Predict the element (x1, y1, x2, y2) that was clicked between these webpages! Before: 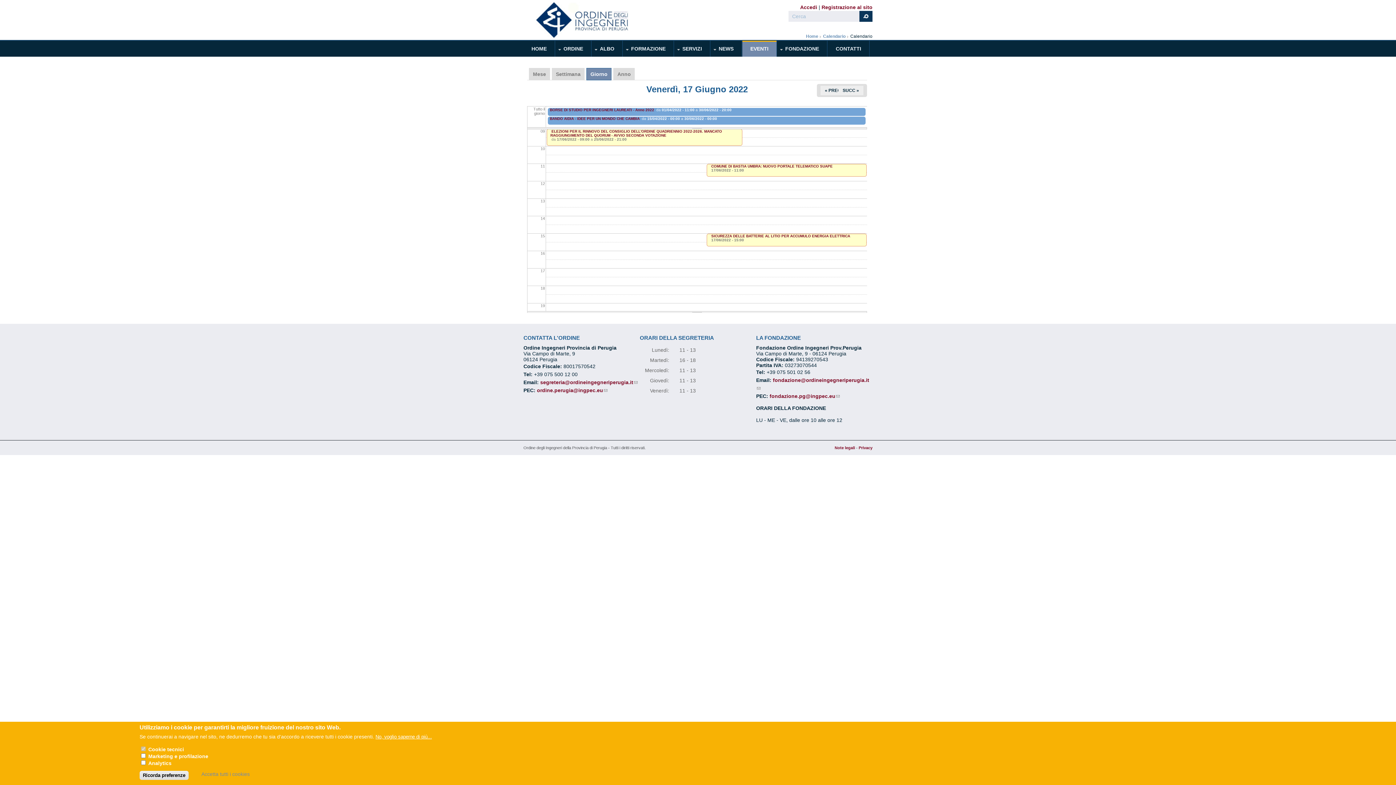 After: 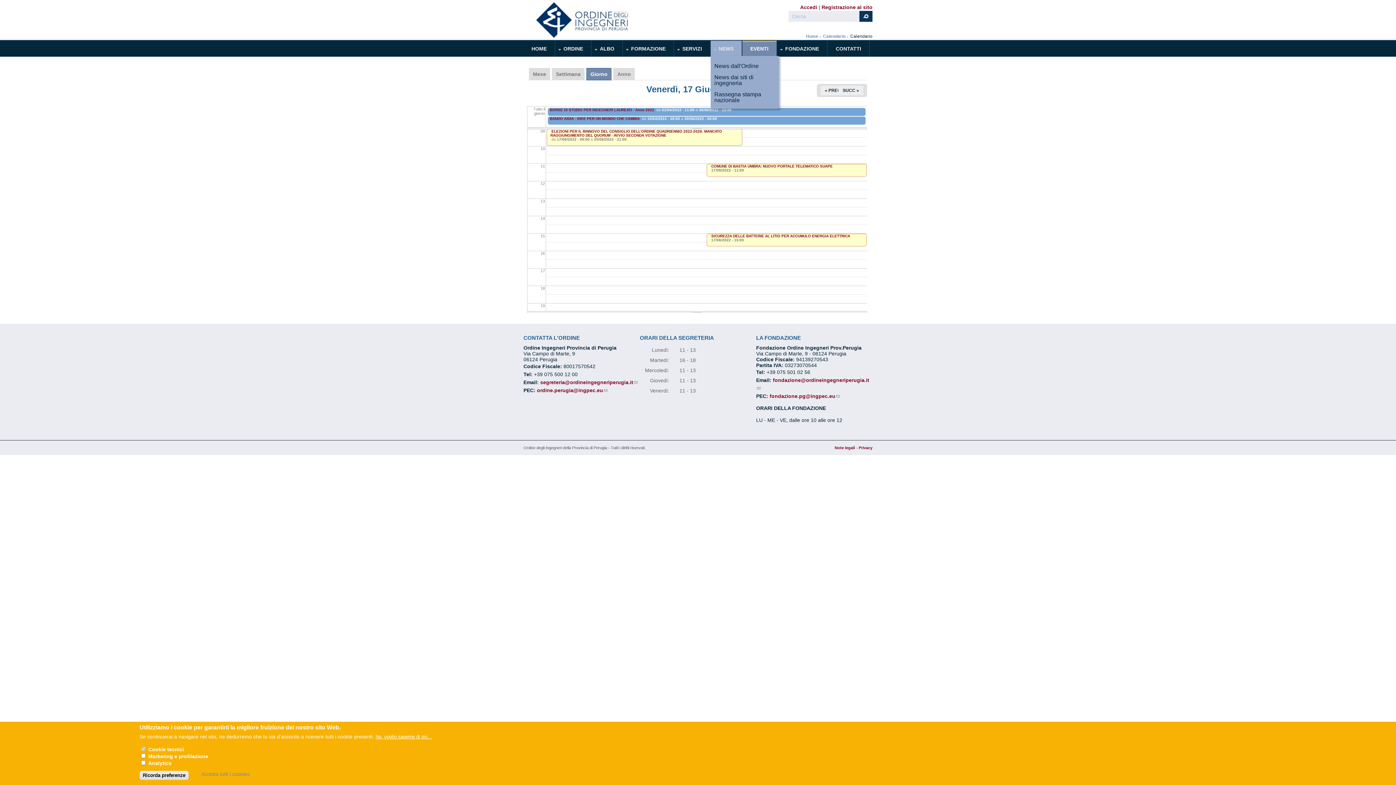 Action: label: NEWS
» bbox: (710, 40, 741, 56)